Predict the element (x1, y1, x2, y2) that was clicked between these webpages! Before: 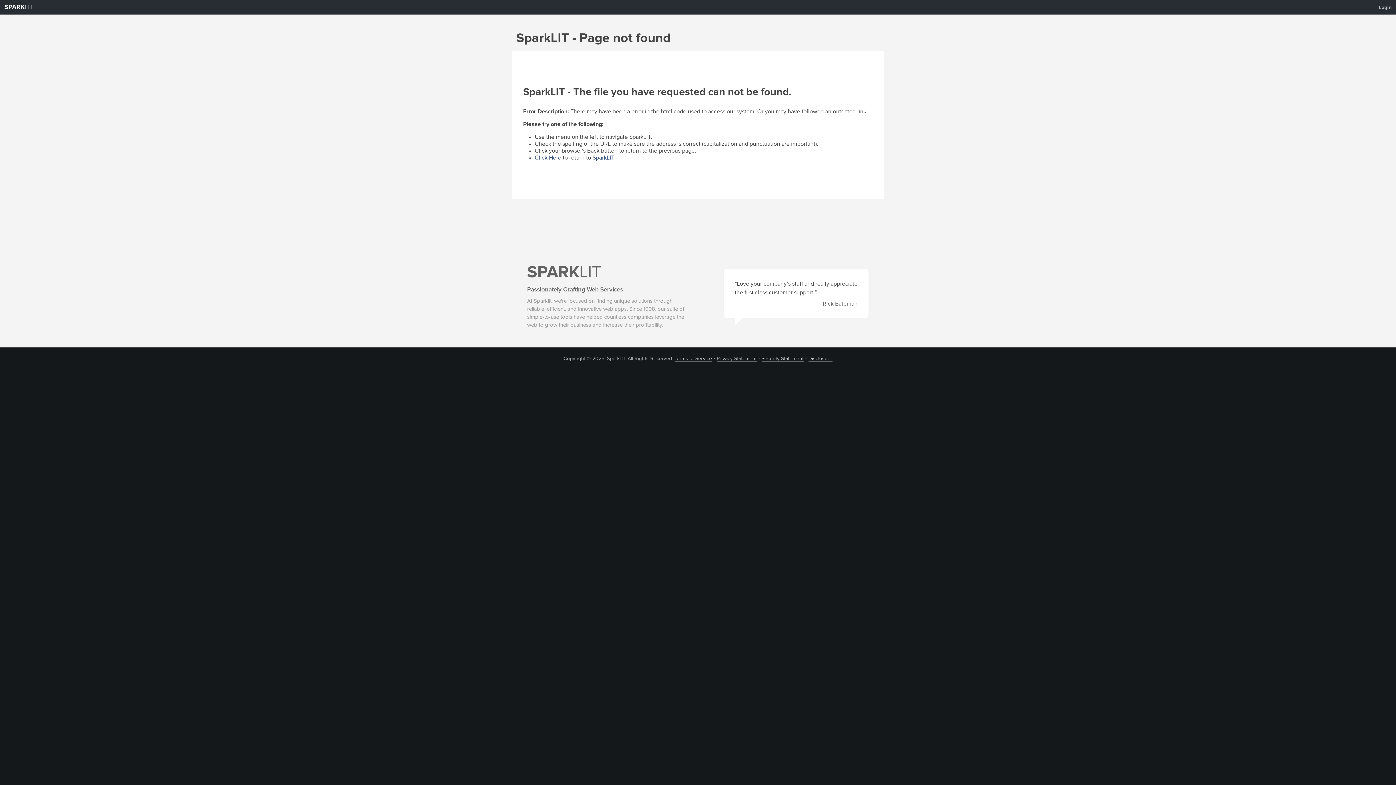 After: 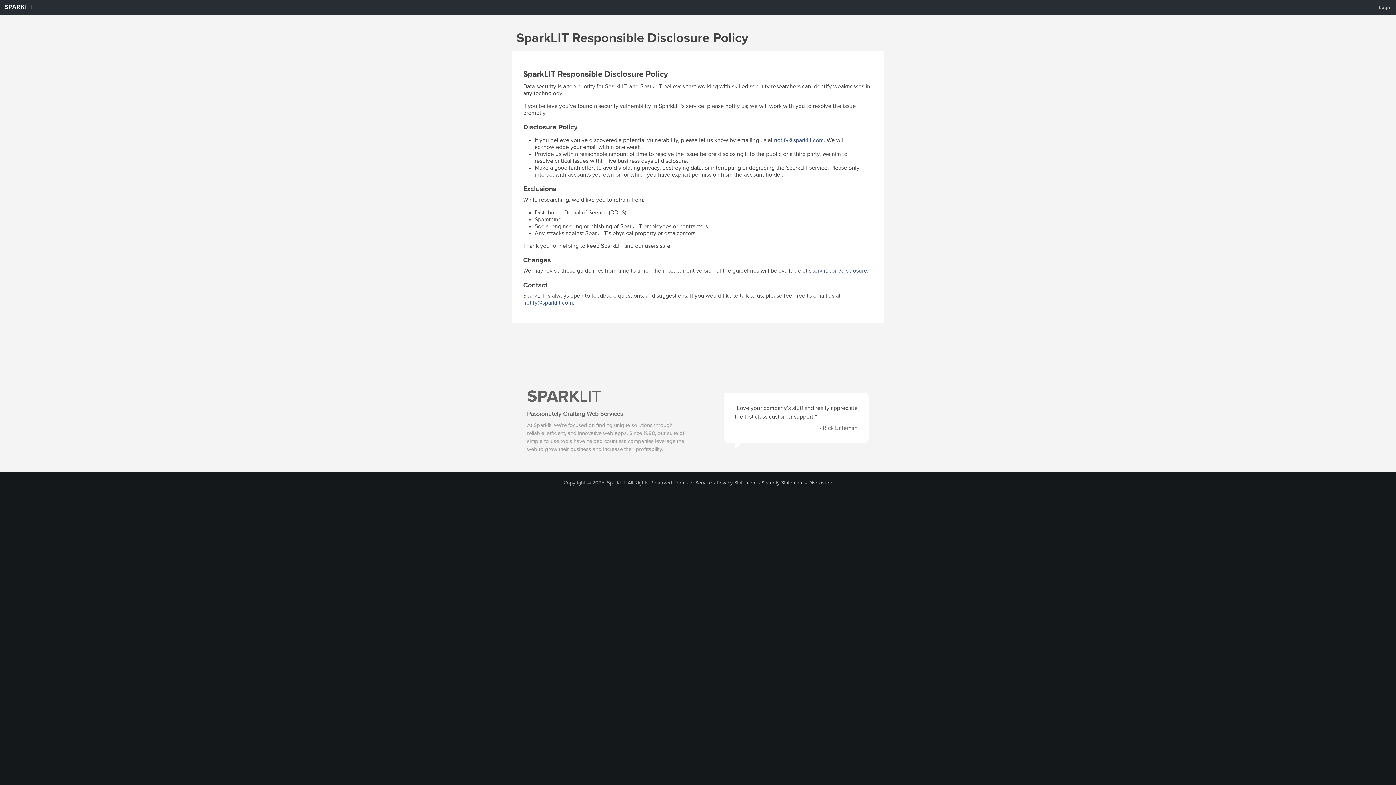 Action: label: Disclosure bbox: (808, 356, 832, 361)